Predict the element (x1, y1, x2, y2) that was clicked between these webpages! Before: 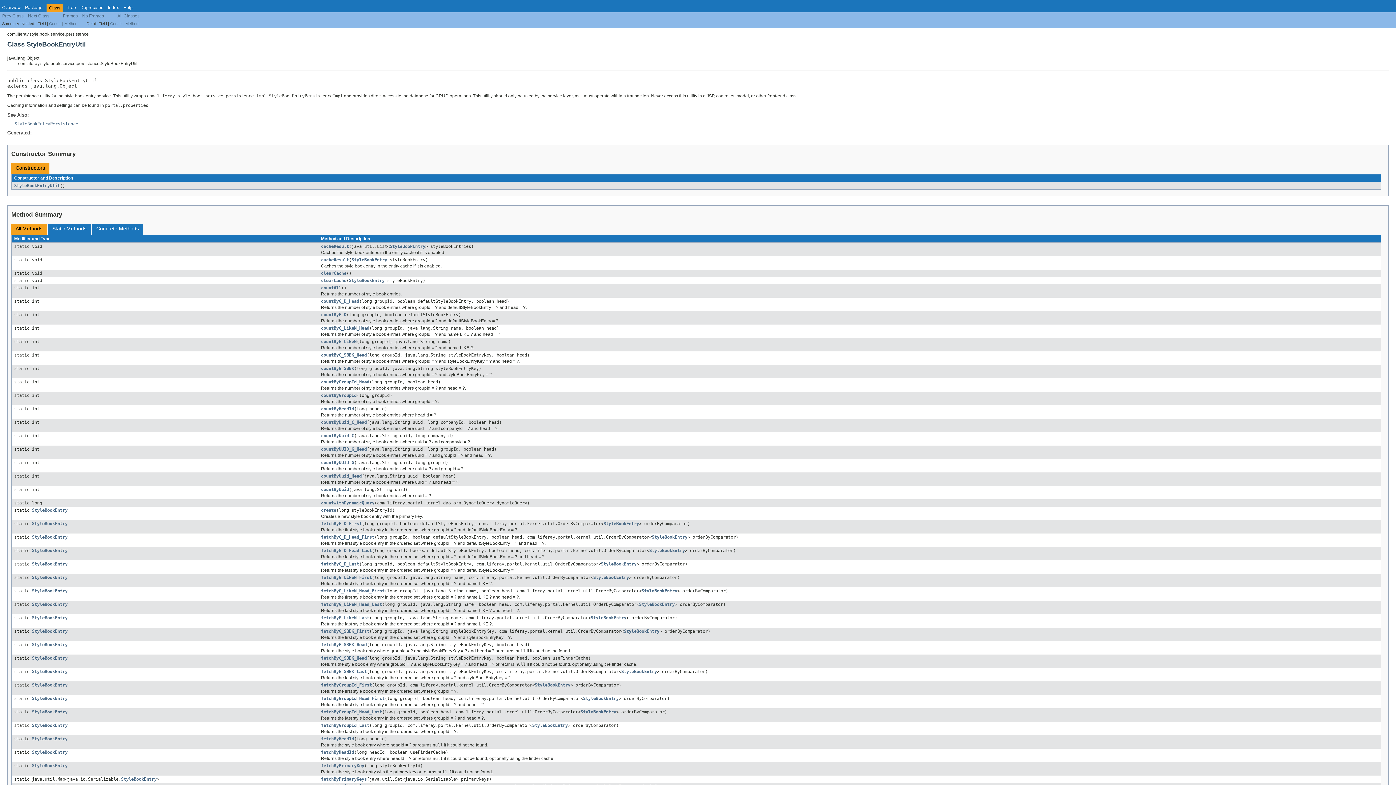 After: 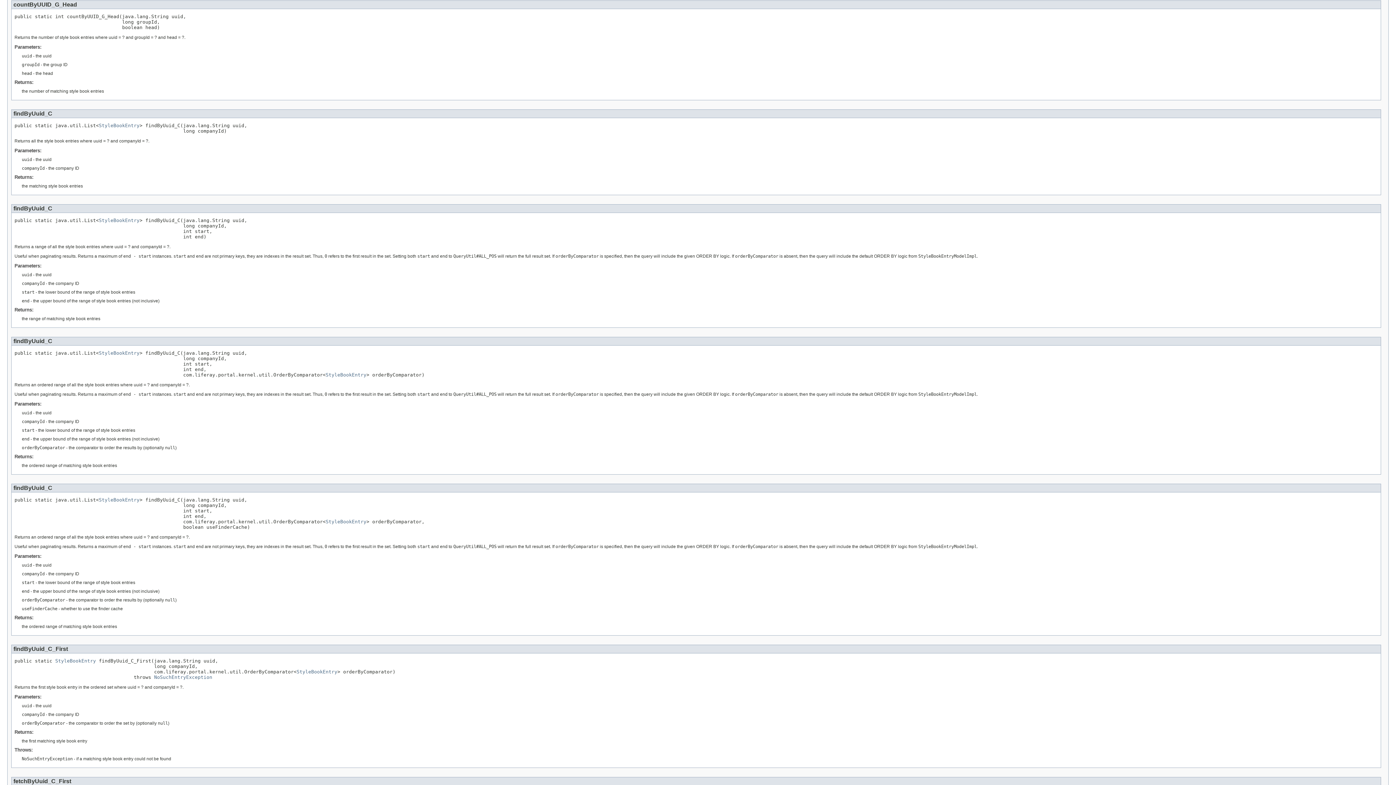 Action: bbox: (321, 447, 366, 452) label: countByUUID_G_Head